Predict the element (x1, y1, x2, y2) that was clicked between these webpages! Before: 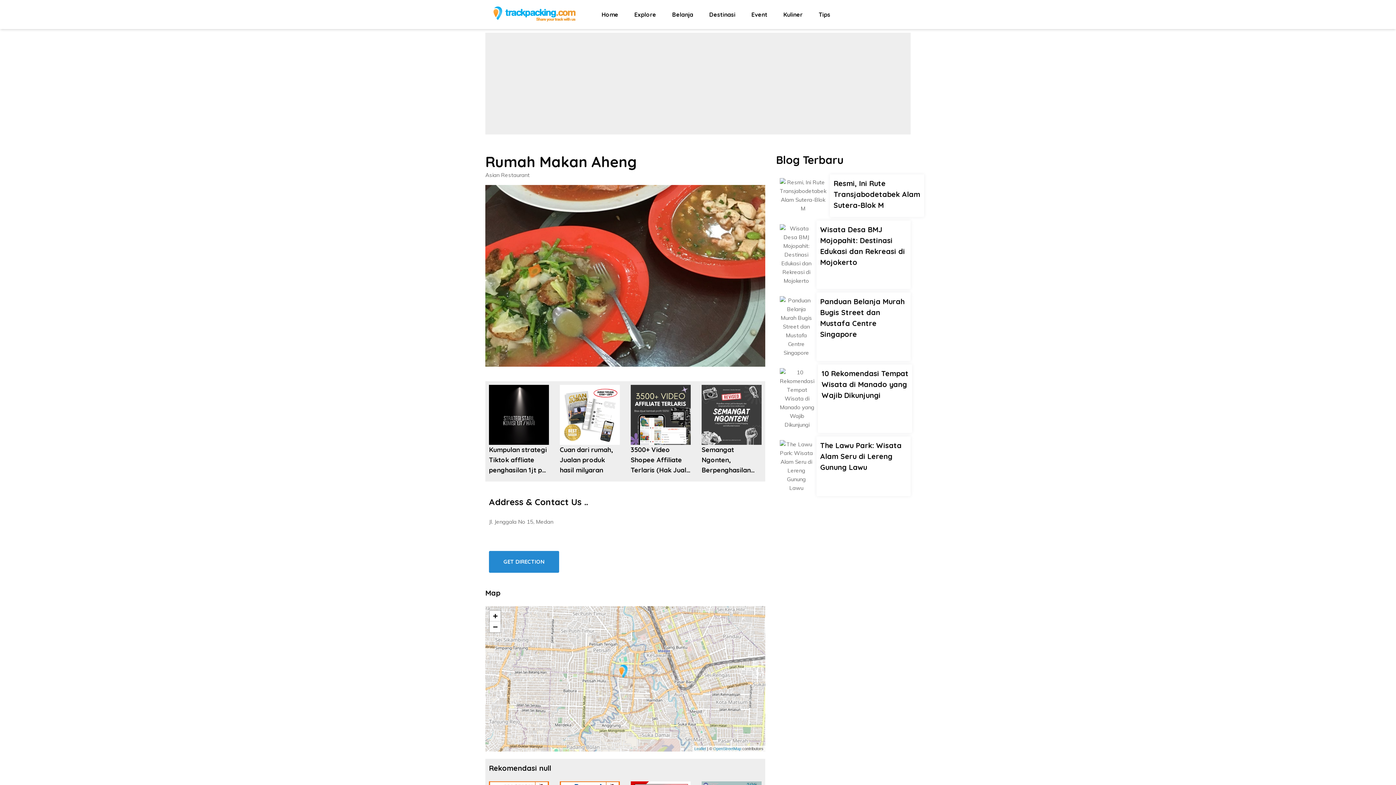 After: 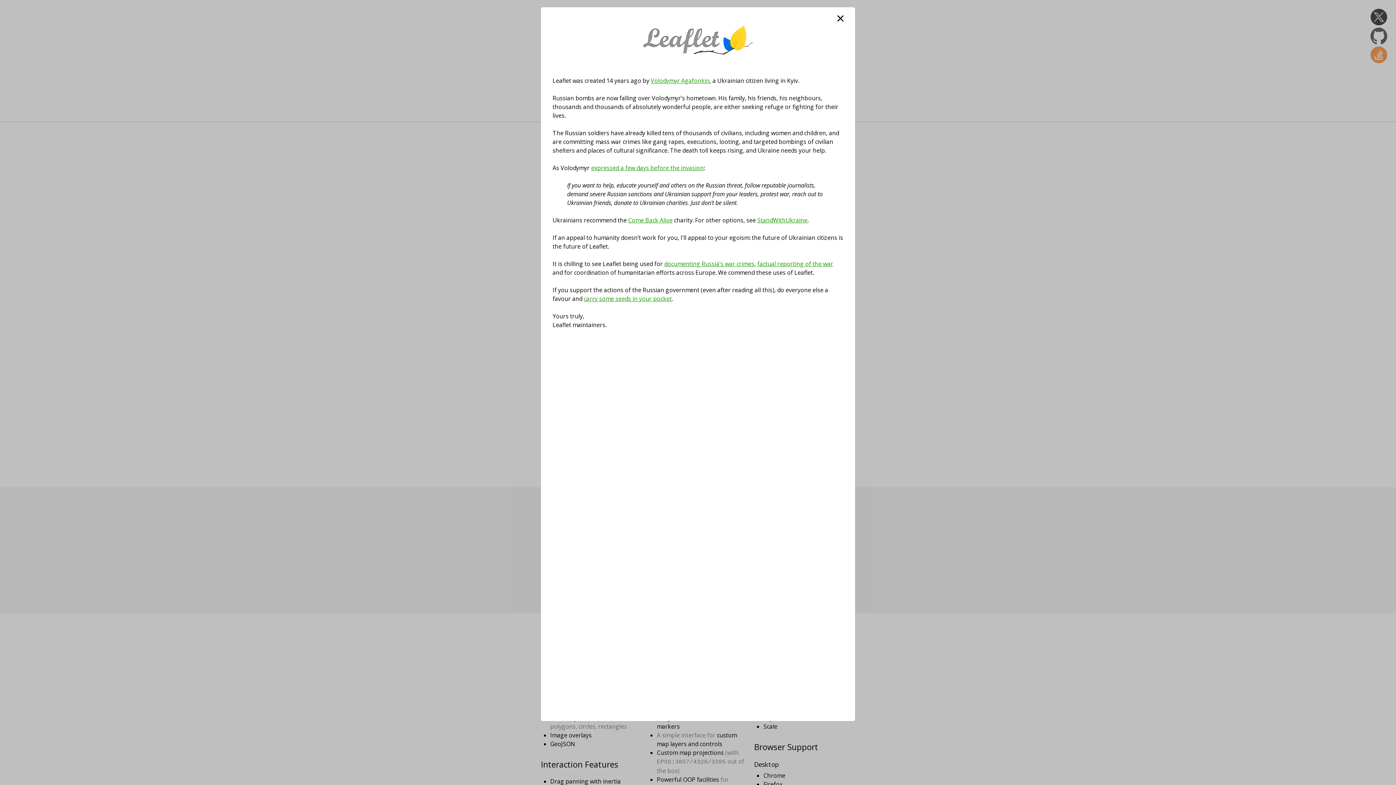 Action: label: Leaflet bbox: (694, 746, 706, 752)